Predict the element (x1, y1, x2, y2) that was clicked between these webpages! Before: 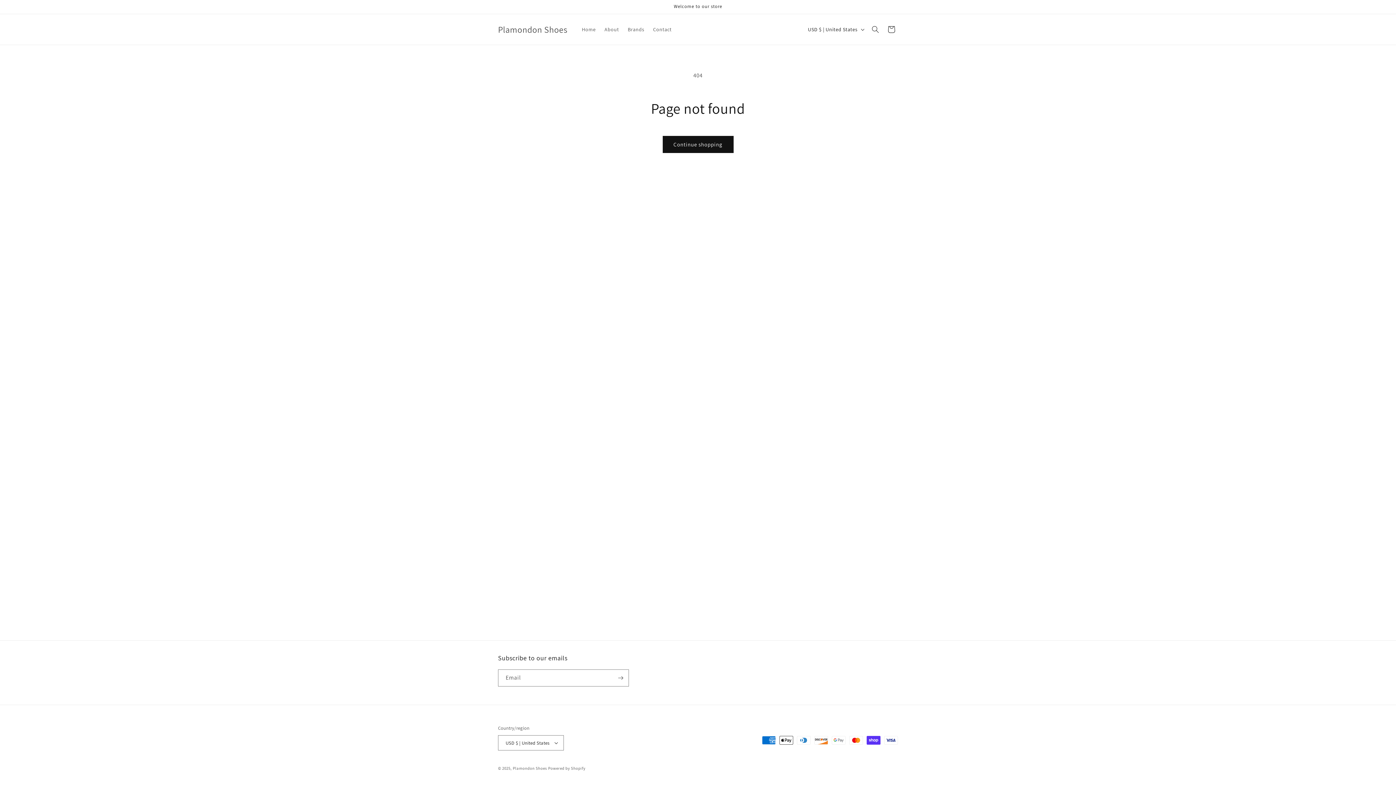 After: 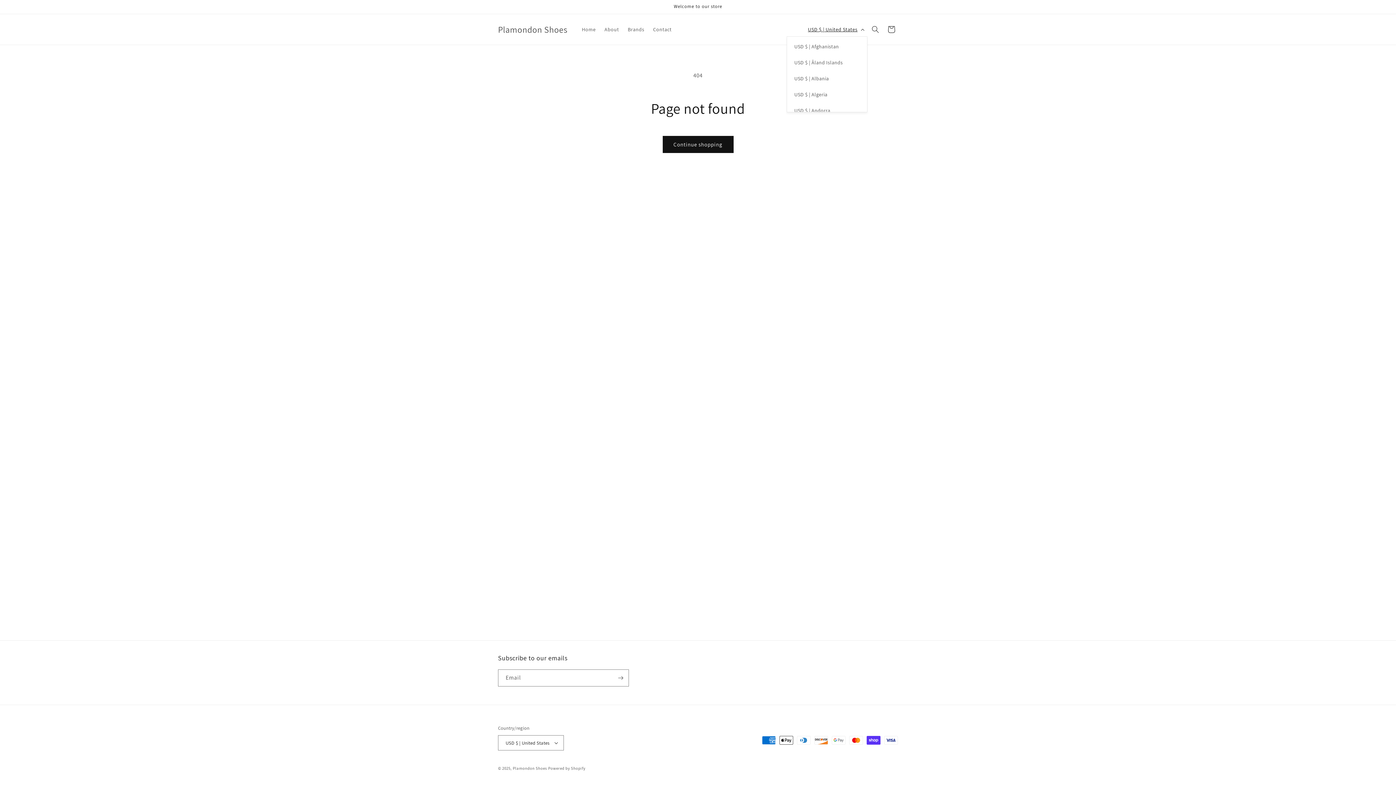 Action: bbox: (803, 22, 867, 36) label: USD $ | United States